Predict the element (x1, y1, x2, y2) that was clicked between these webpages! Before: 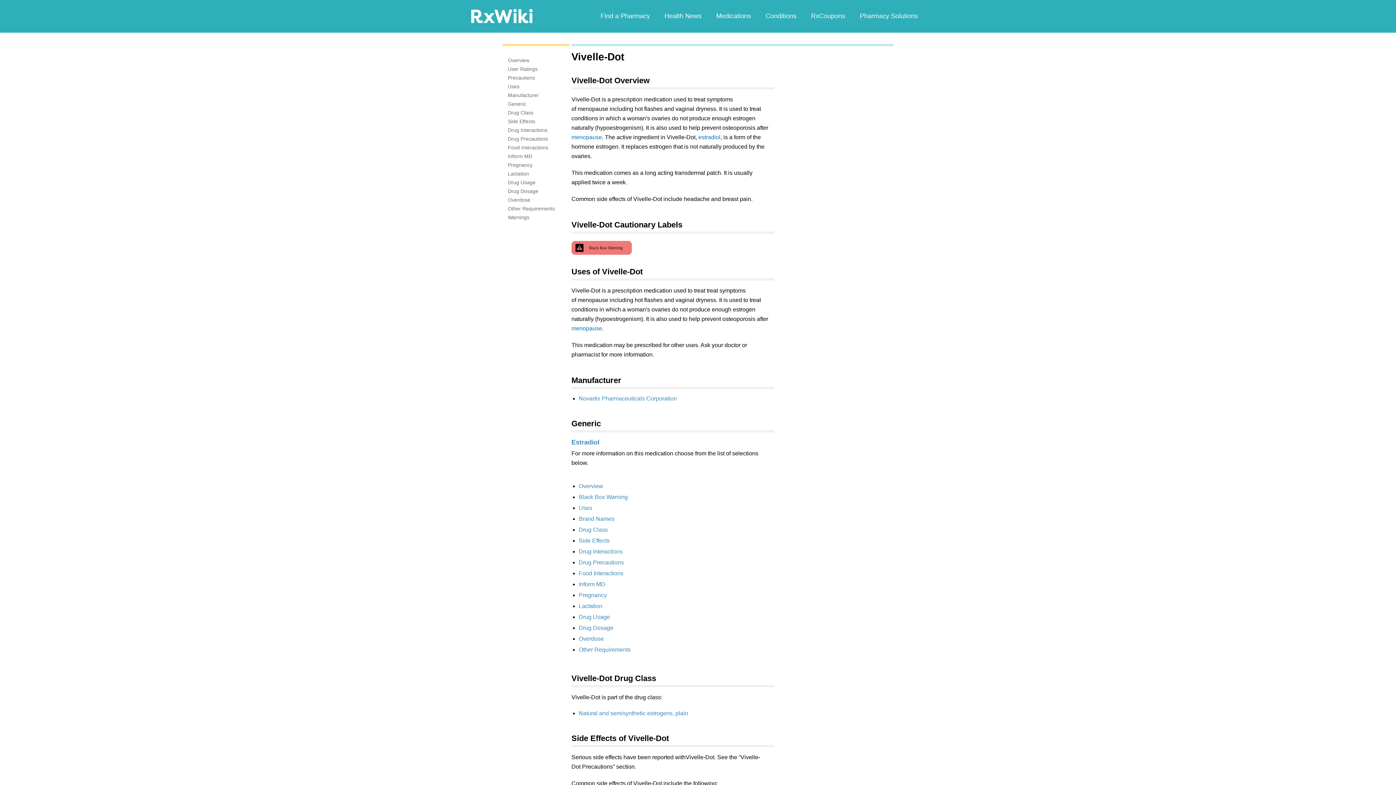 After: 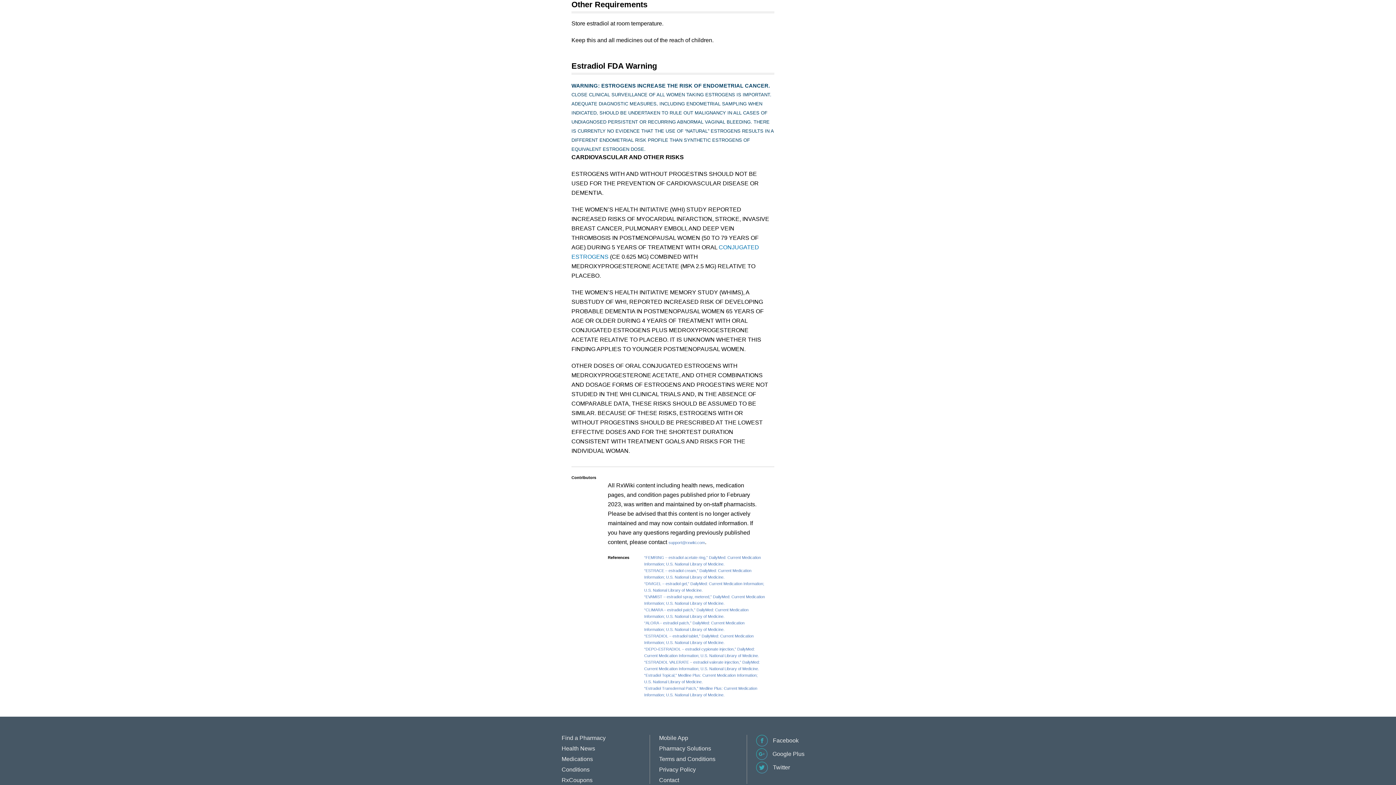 Action: label: Other Requirements bbox: (578, 646, 630, 653)